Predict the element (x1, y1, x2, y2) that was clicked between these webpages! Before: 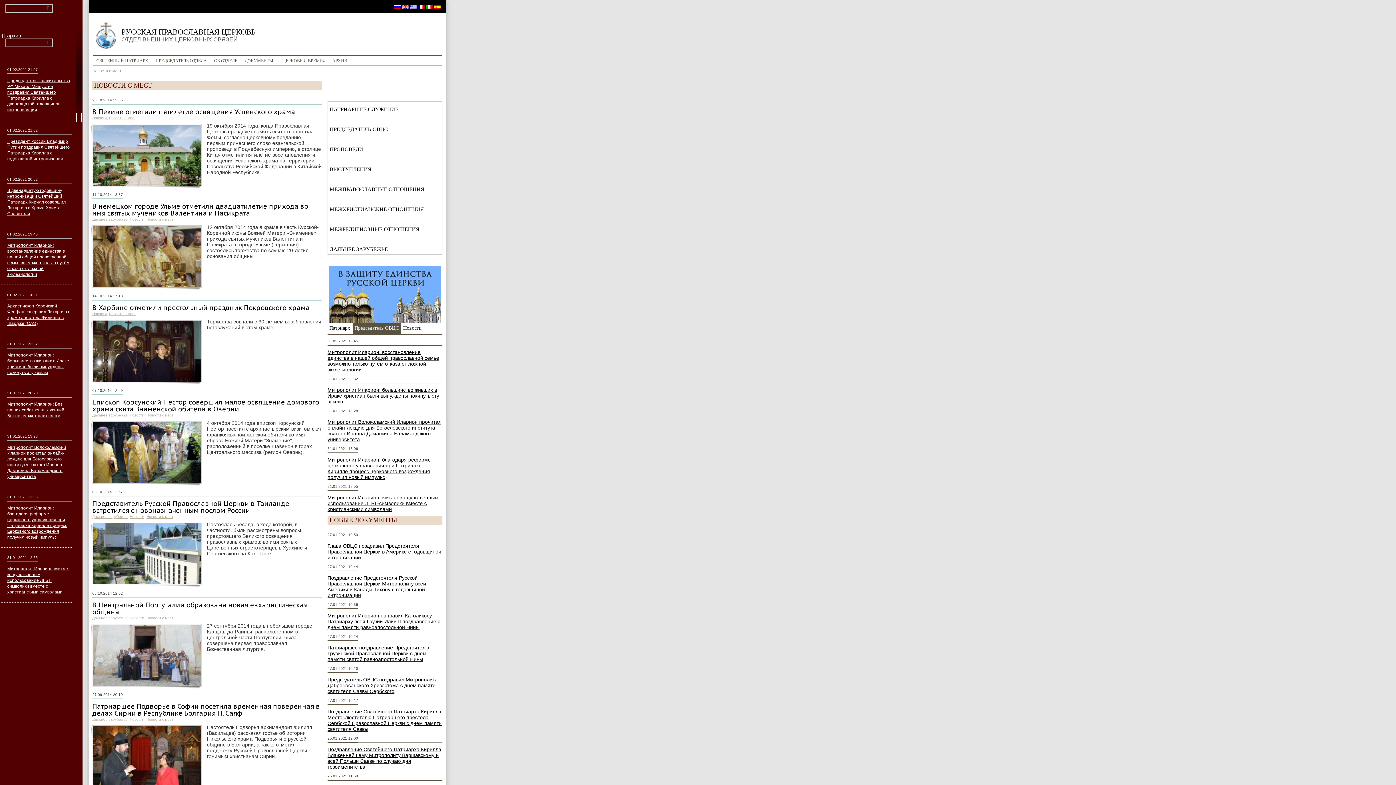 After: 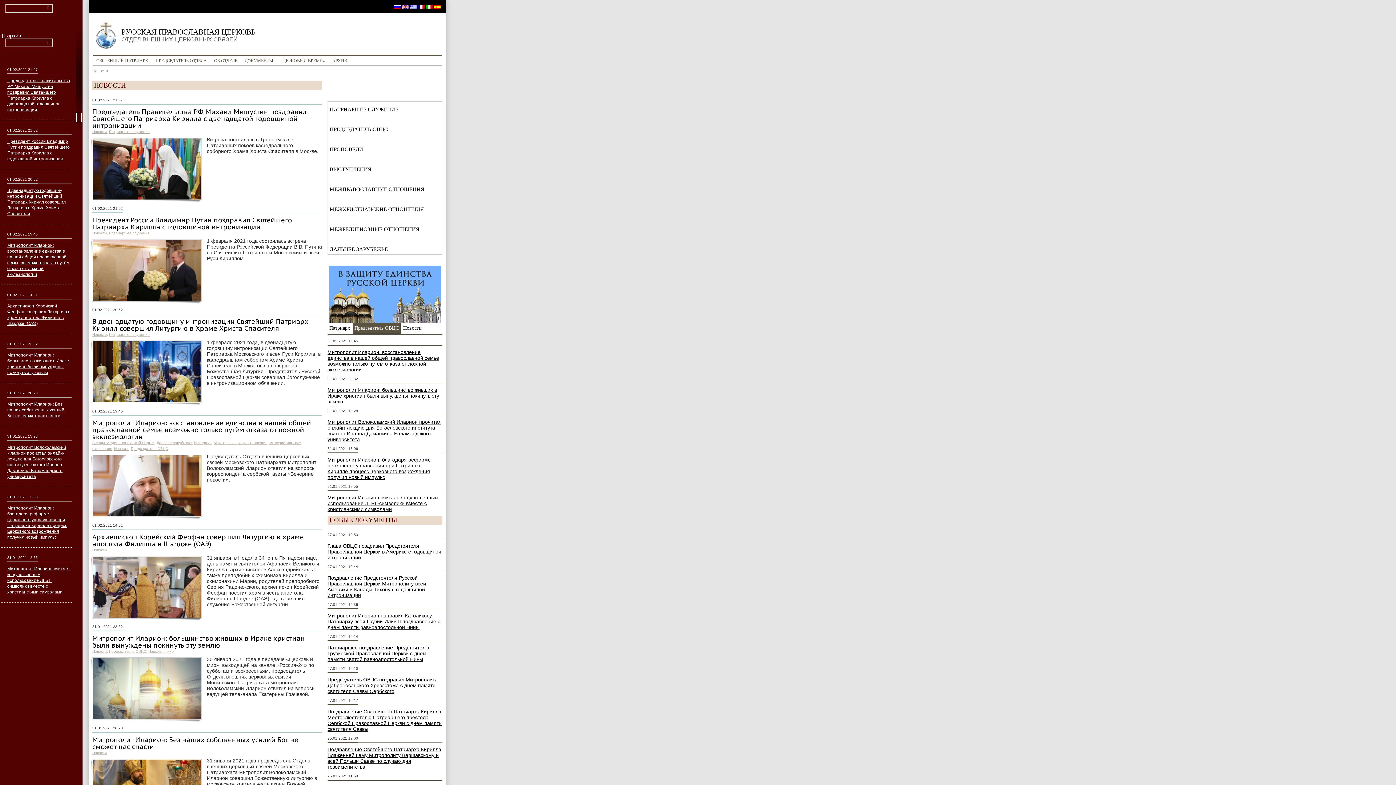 Action: bbox: (92, 312, 106, 316) label: Новости